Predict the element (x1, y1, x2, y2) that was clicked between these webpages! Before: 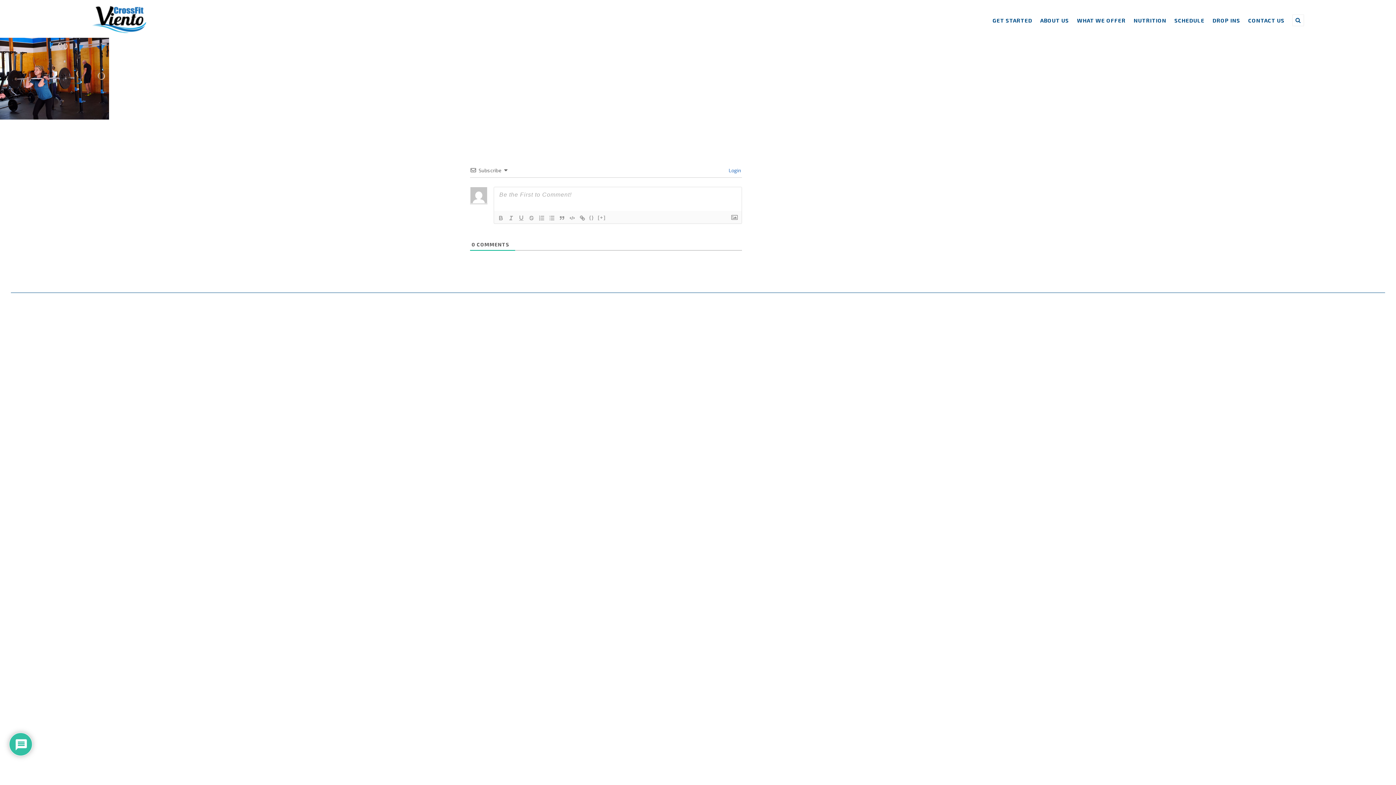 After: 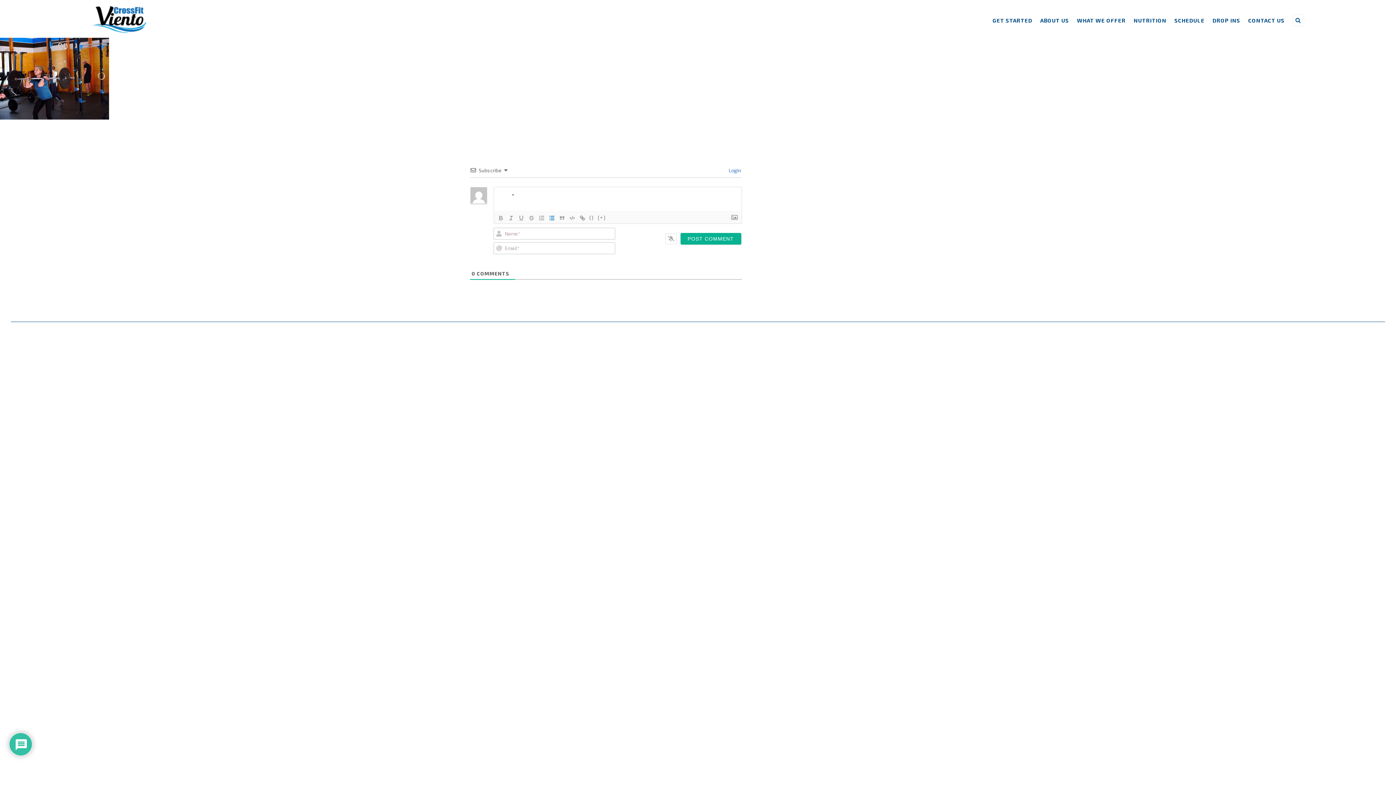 Action: bbox: (546, 213, 556, 222)